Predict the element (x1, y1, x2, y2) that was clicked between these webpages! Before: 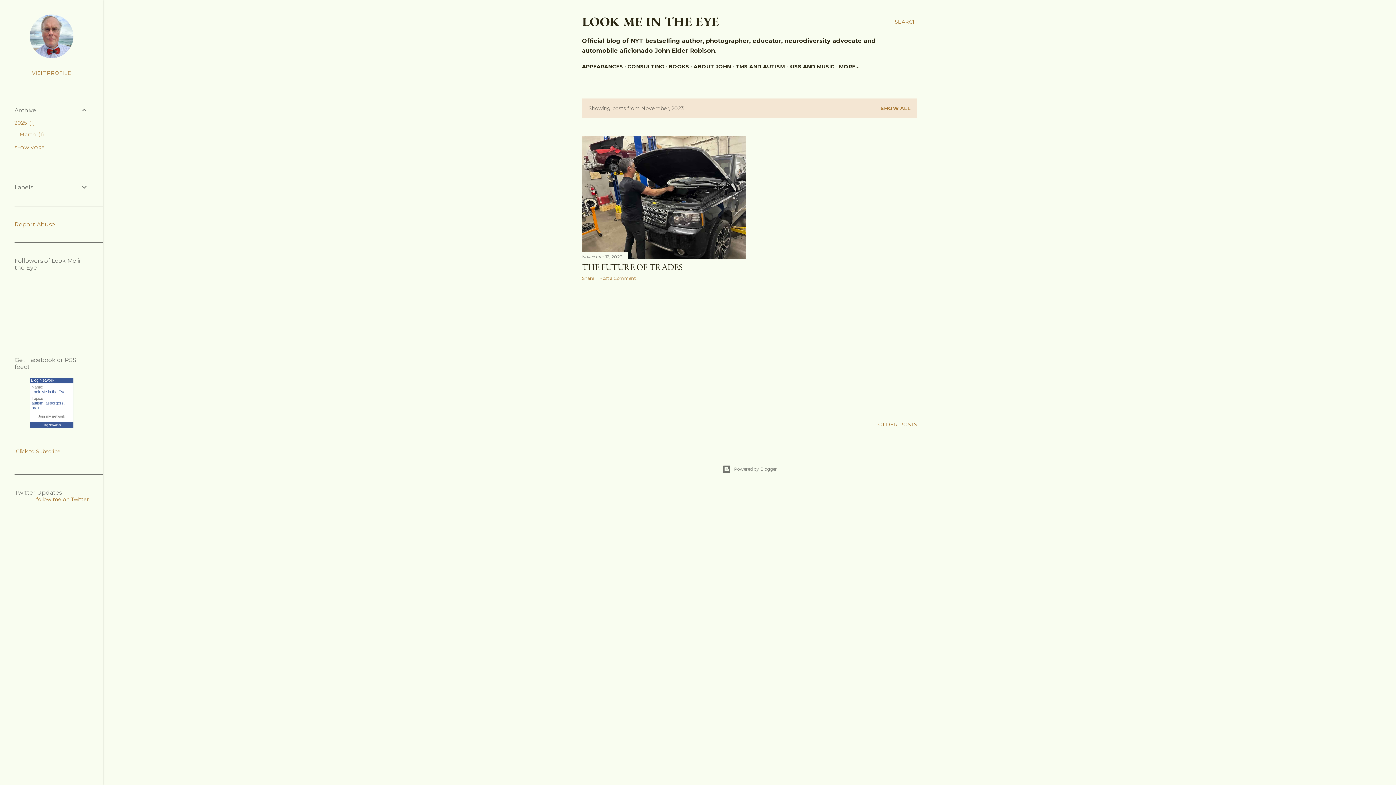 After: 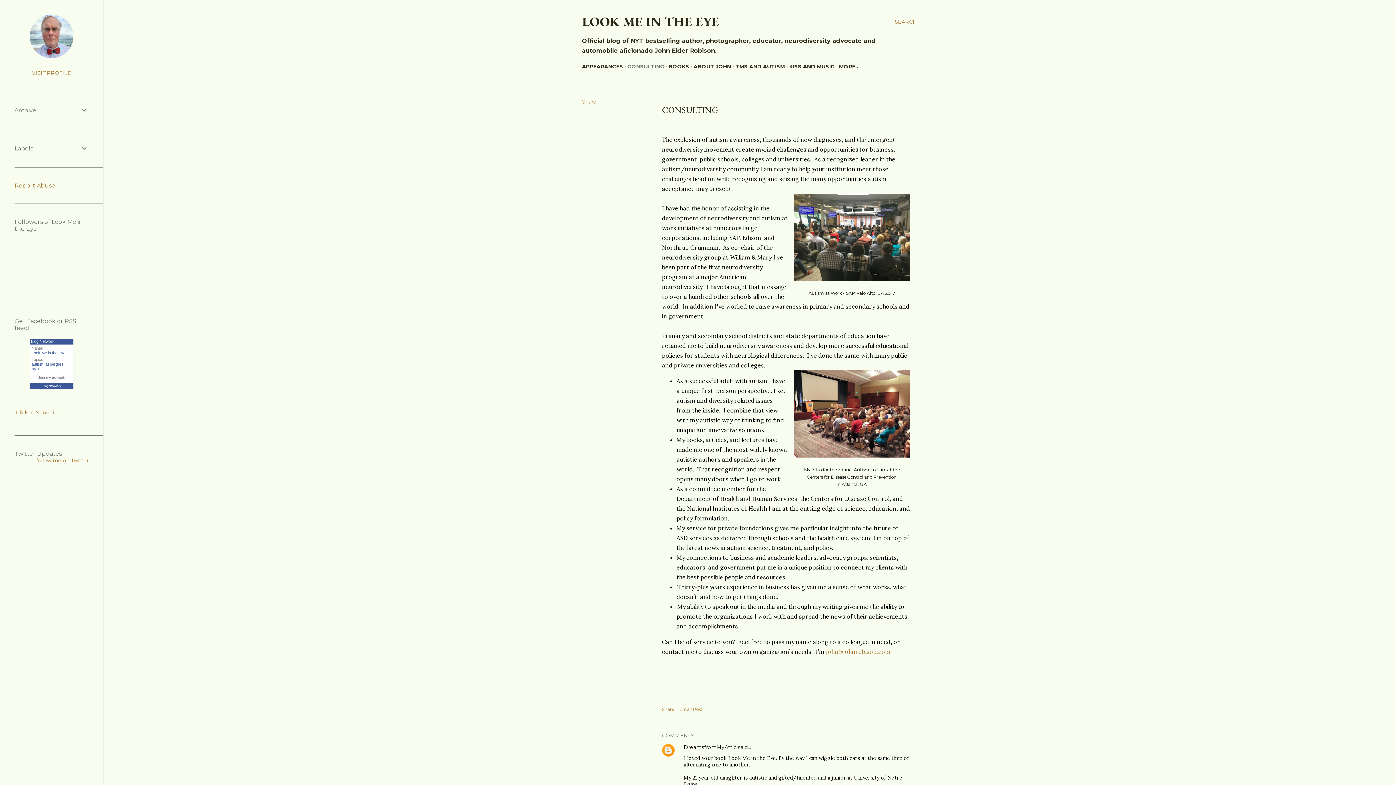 Action: label: CONSULTING bbox: (627, 63, 664, 69)